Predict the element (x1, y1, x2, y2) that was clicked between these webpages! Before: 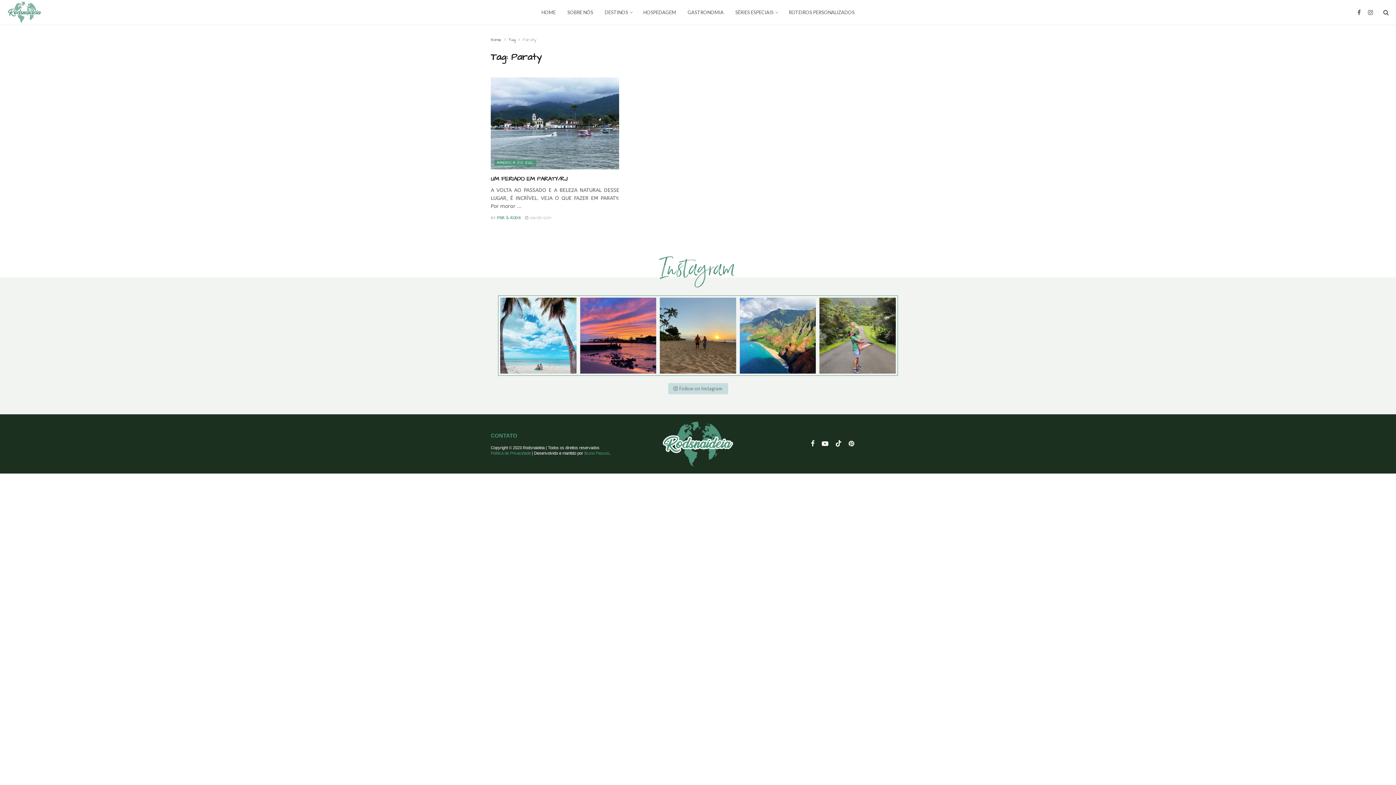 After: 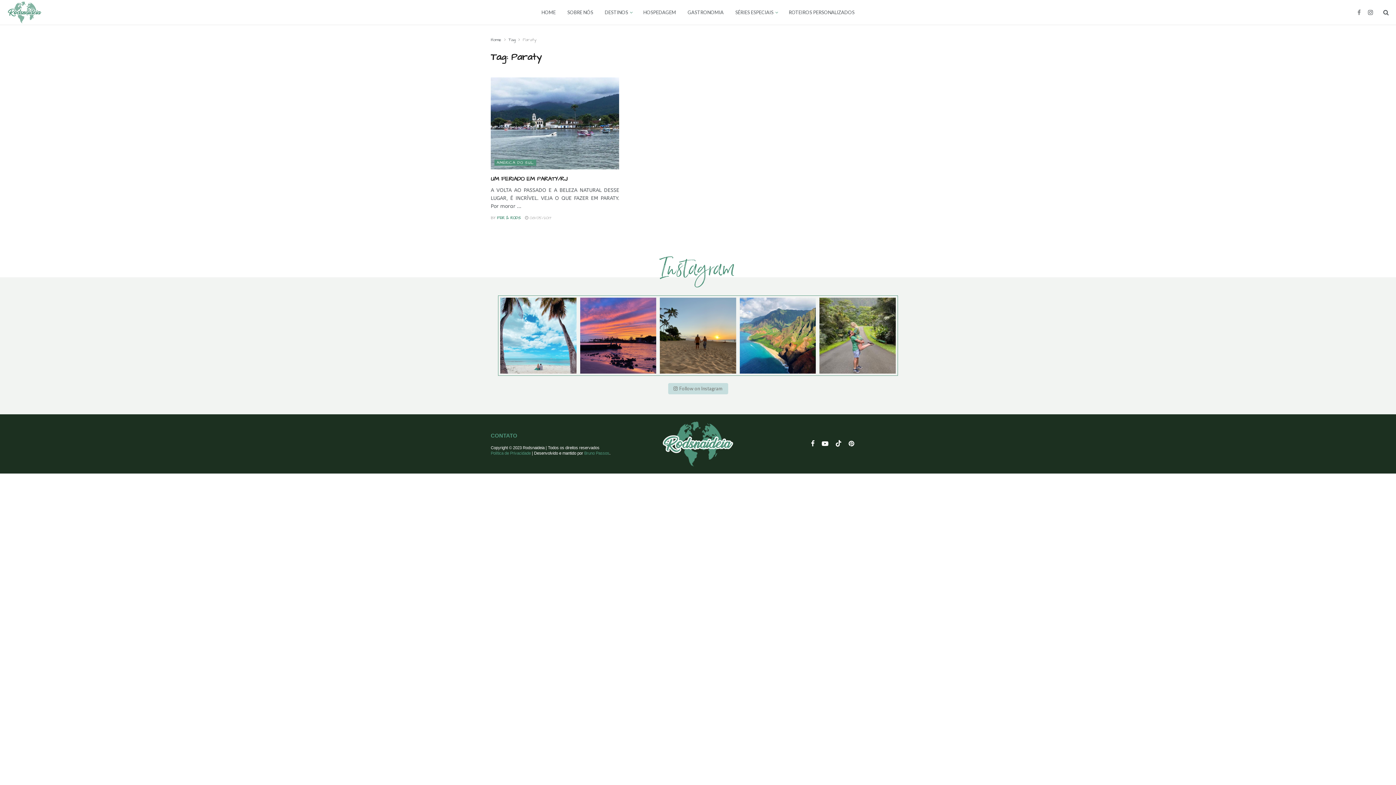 Action: bbox: (1357, 0, 1361, 24) label: Find us on Facebook